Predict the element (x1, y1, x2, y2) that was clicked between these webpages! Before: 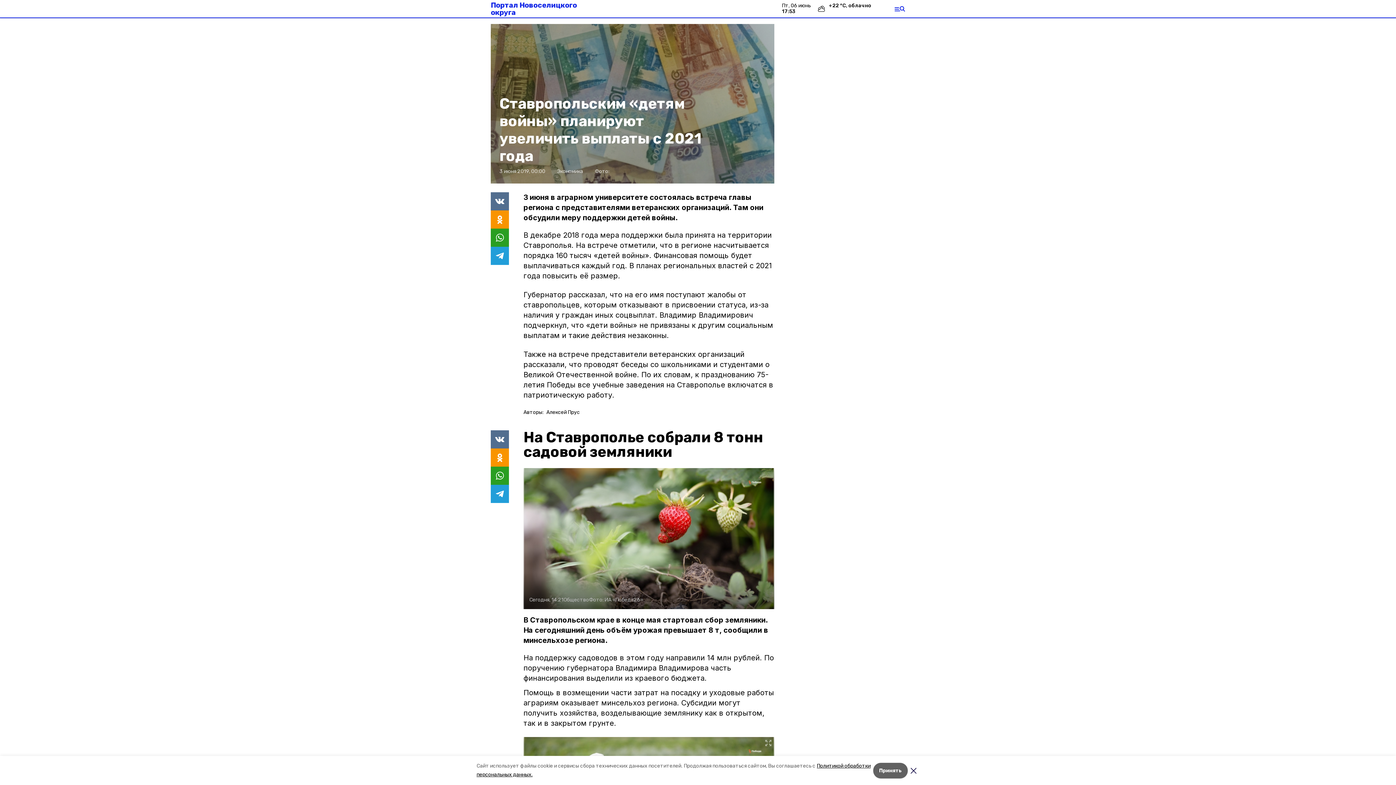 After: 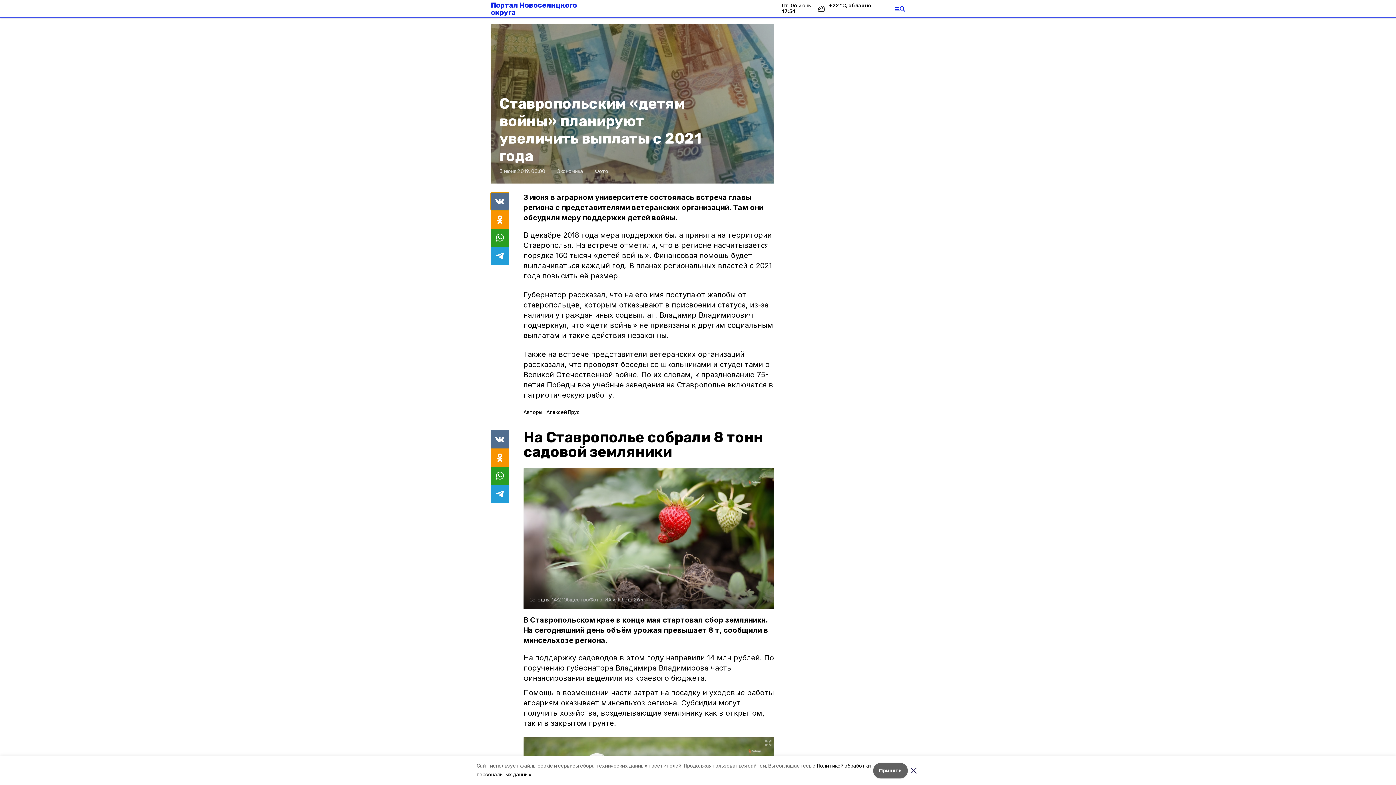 Action: bbox: (490, 192, 509, 210)